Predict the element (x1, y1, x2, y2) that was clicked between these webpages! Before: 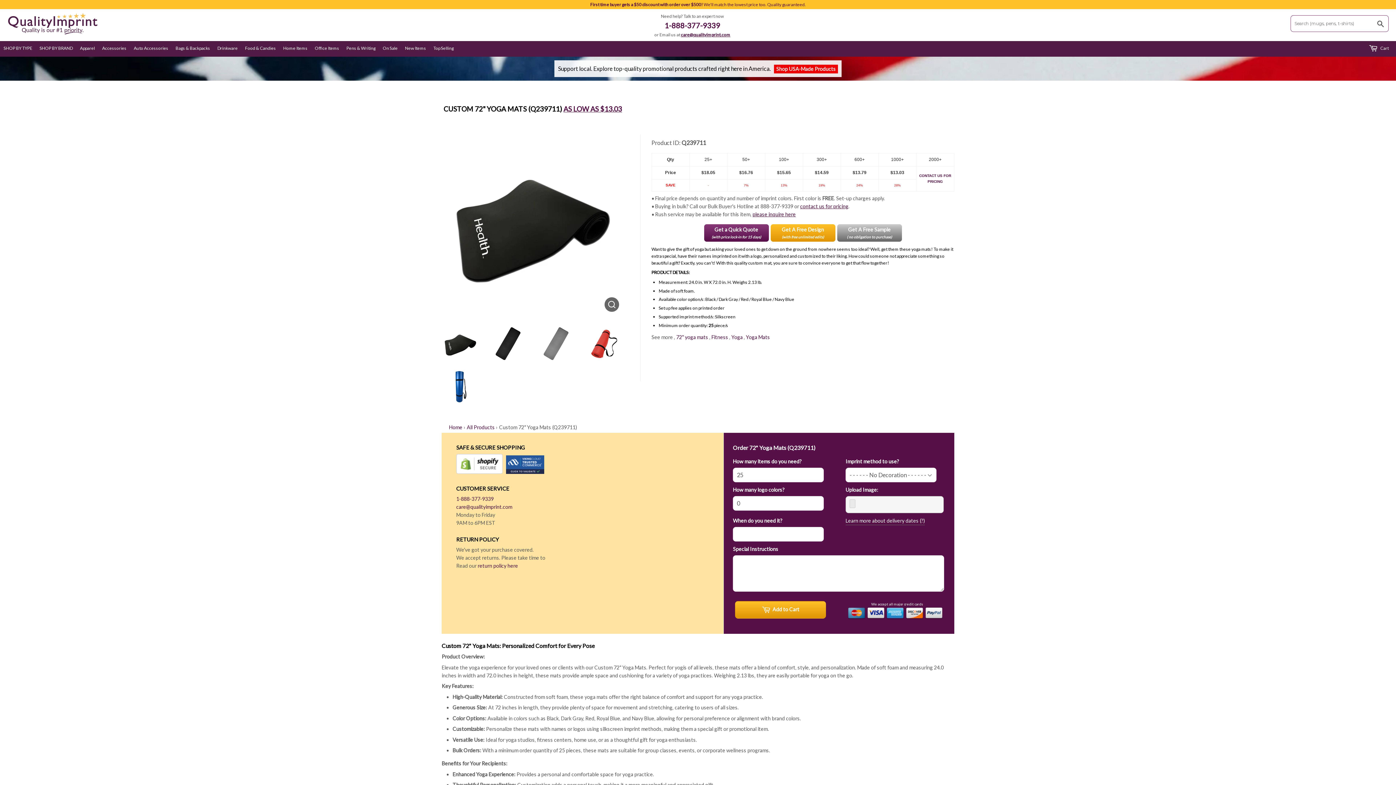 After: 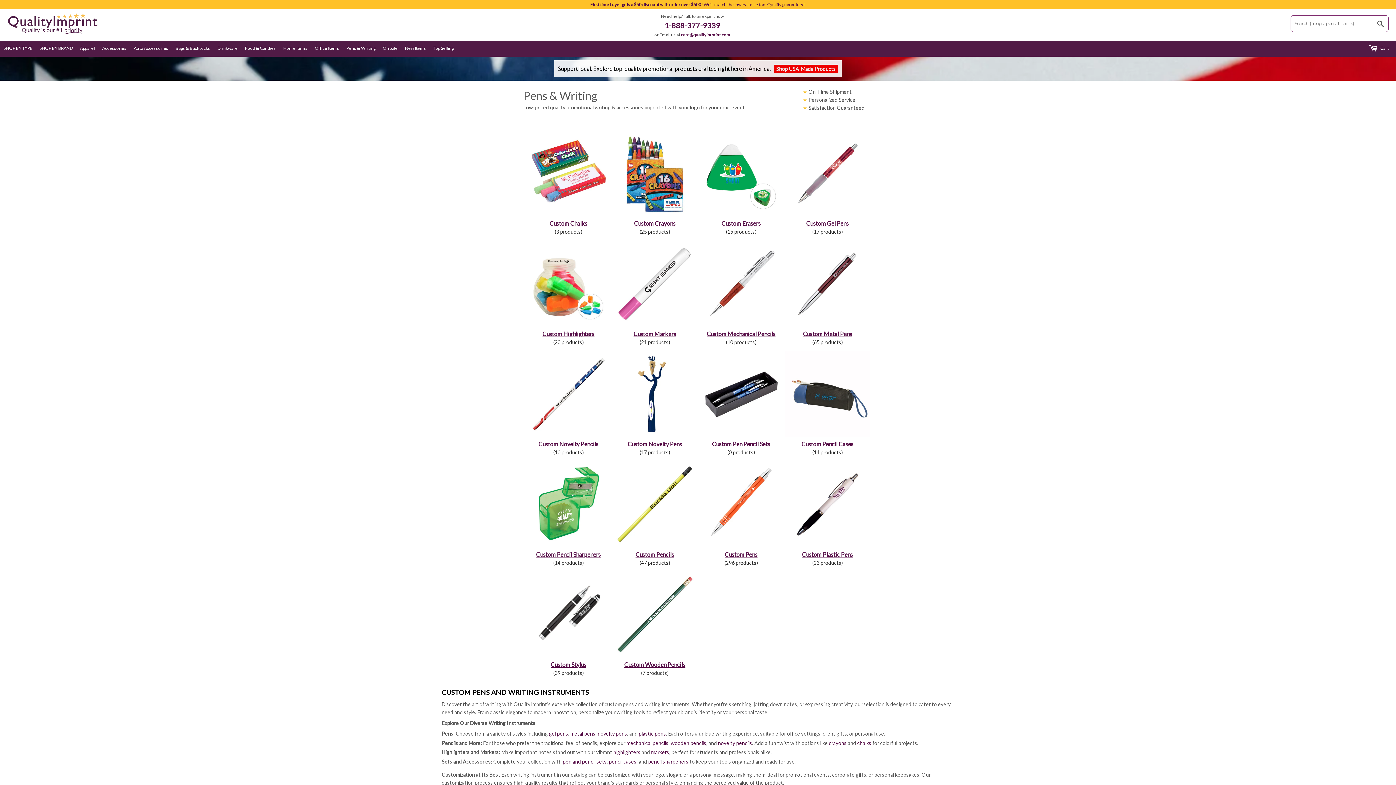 Action: bbox: (342, 40, 379, 55) label: Pens & Writing